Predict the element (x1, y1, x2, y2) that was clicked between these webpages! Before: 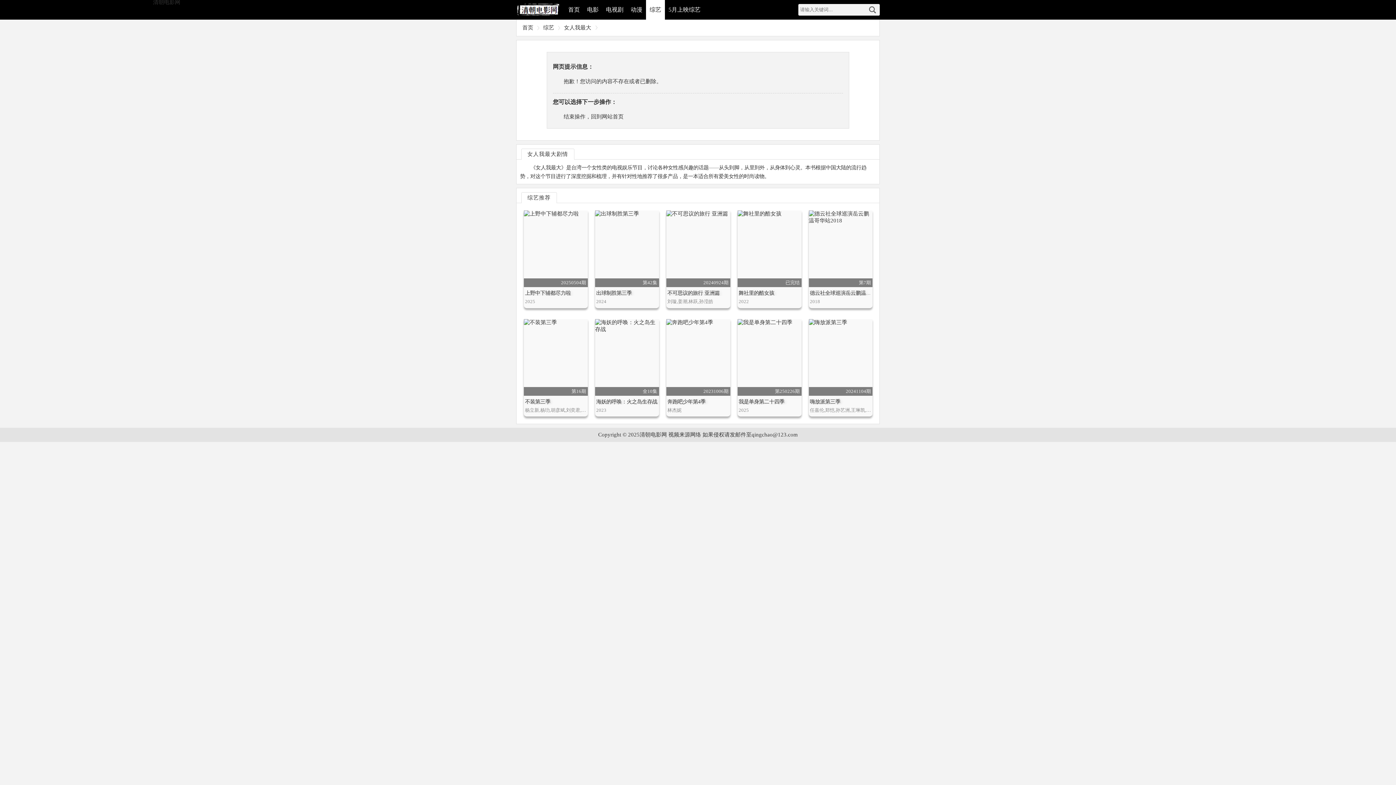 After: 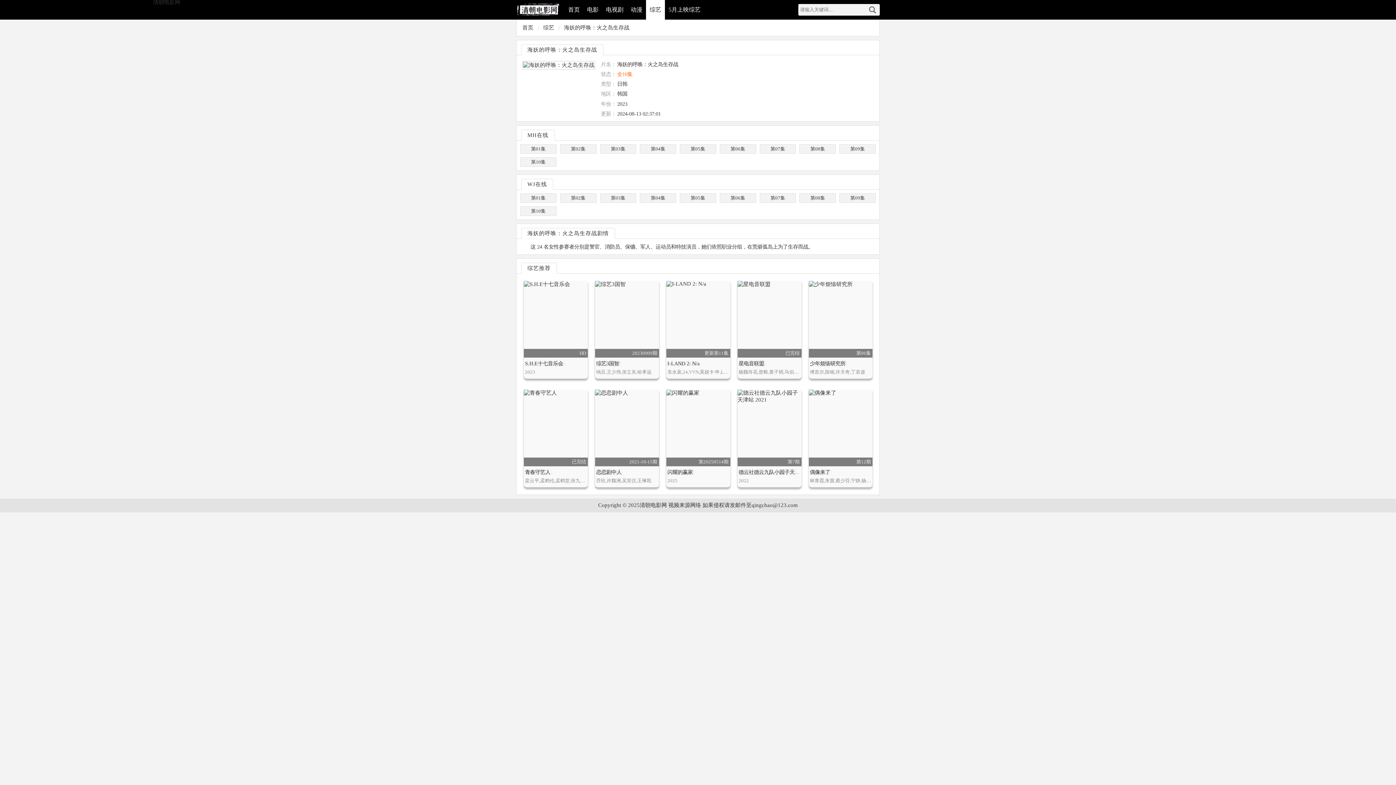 Action: bbox: (596, 398, 657, 404) label: 海妖的呼唤：火之岛生存战